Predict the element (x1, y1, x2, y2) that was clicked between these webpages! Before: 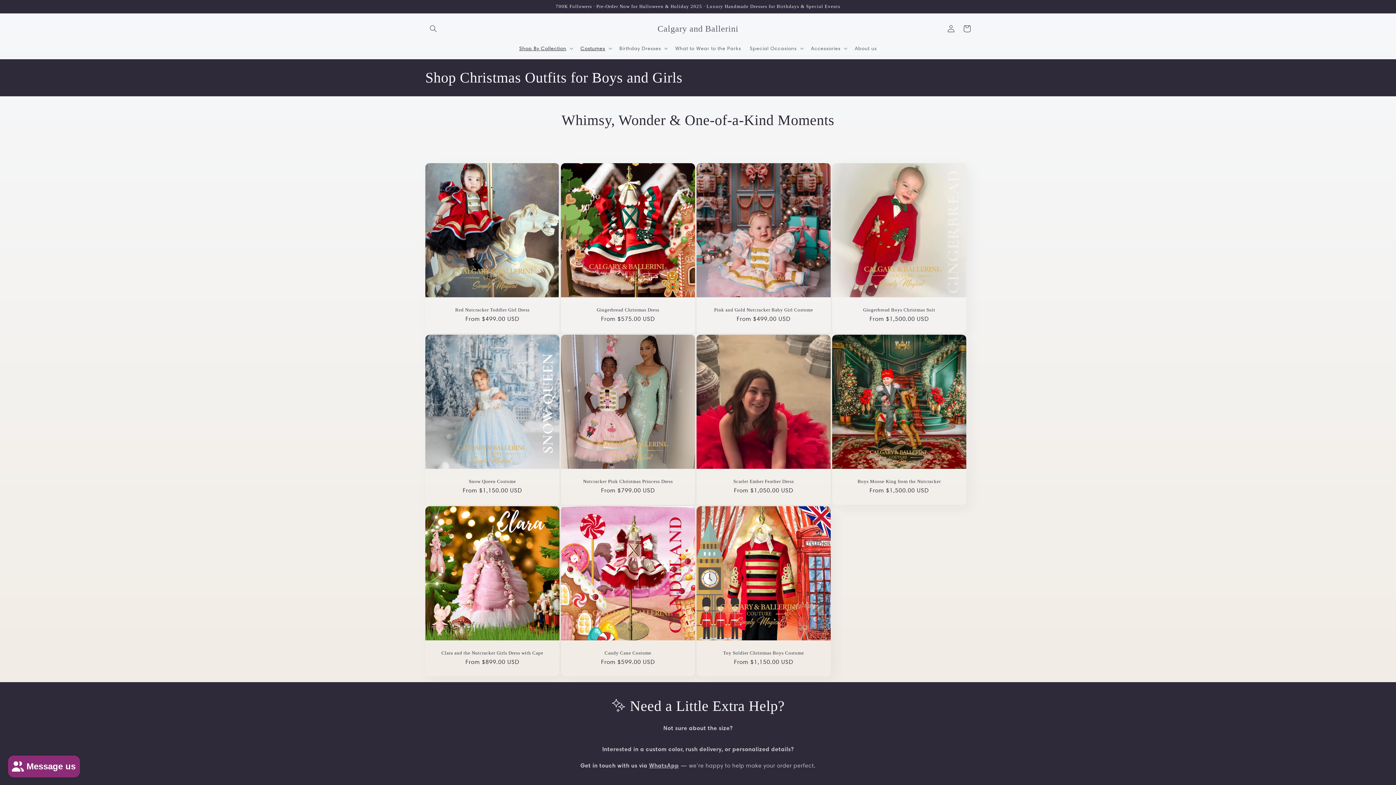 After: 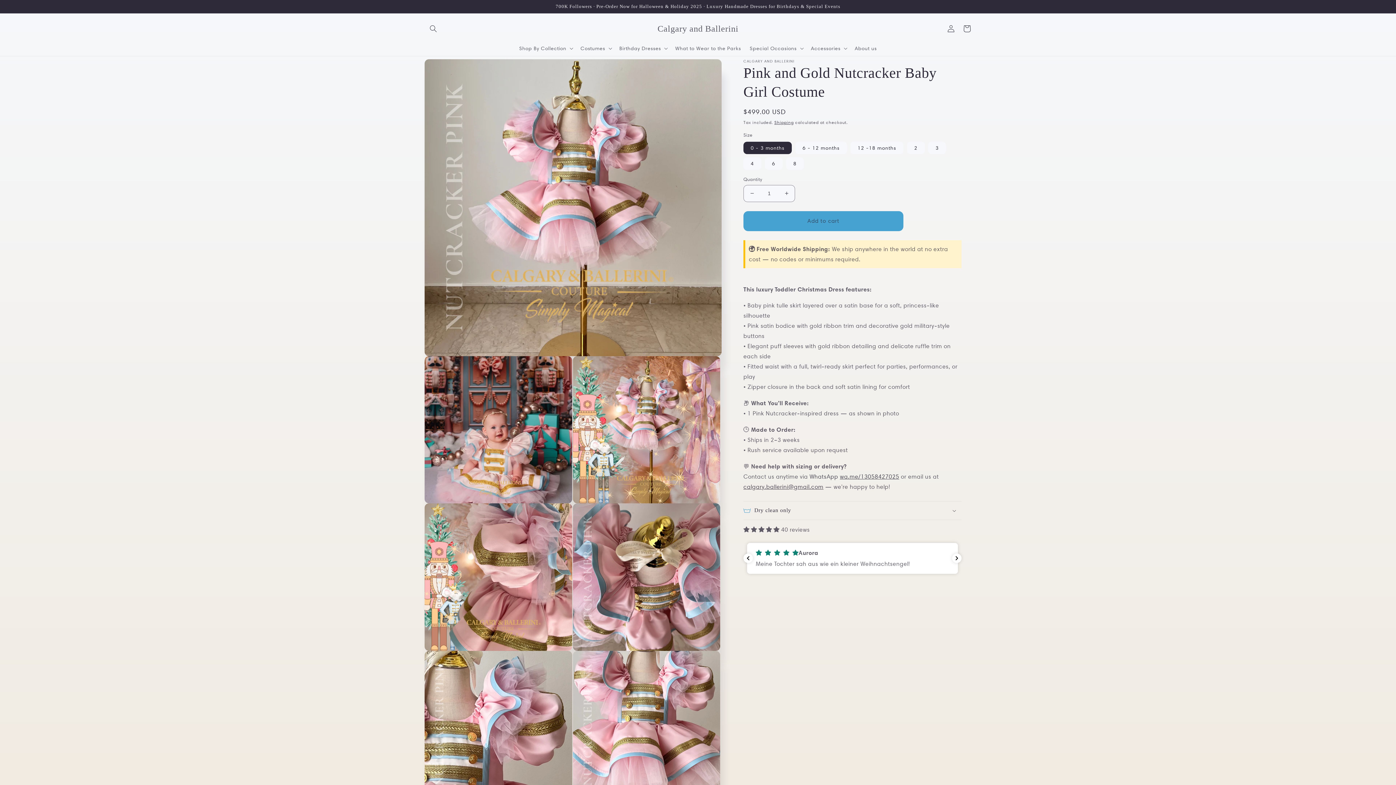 Action: label: Pink and Gold Nutcracker Baby Girl Costume bbox: (704, 307, 823, 312)